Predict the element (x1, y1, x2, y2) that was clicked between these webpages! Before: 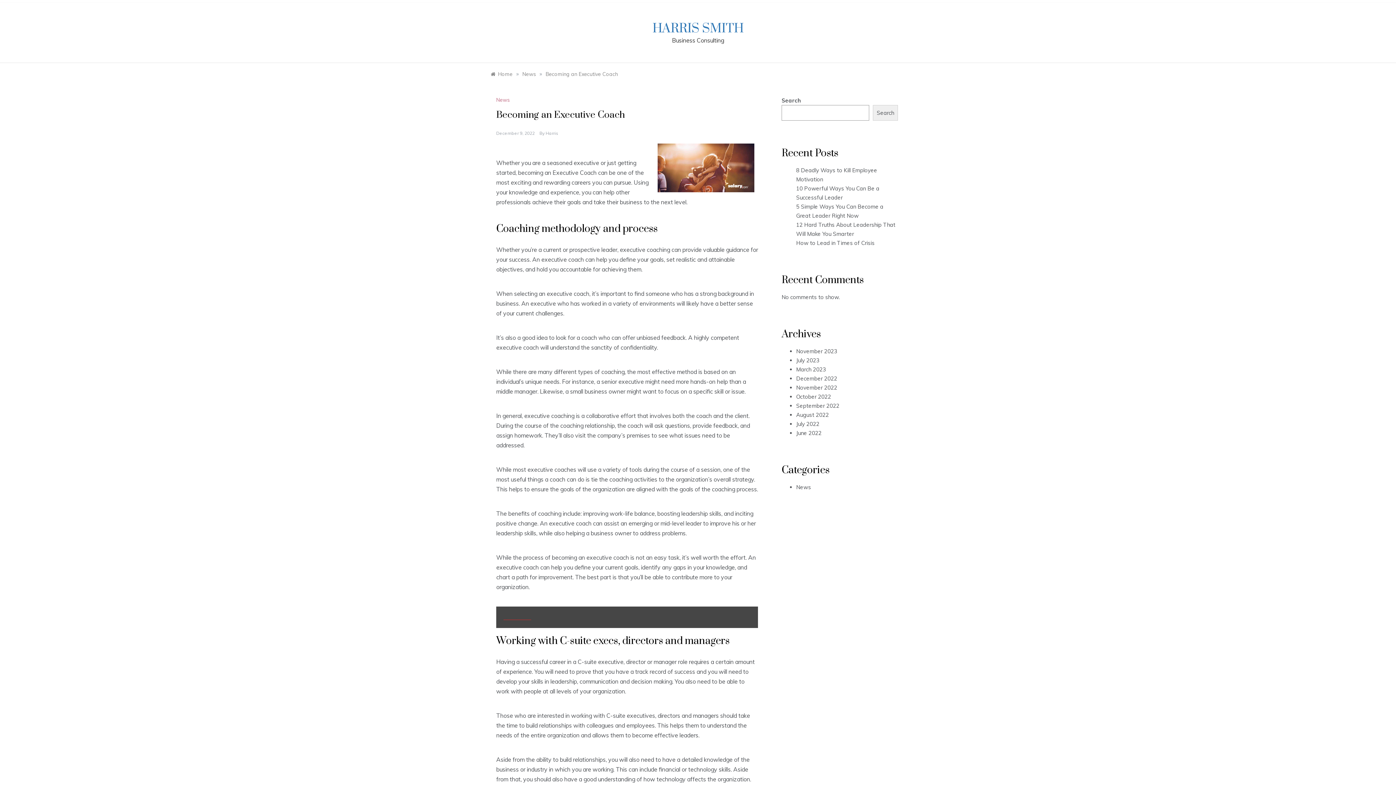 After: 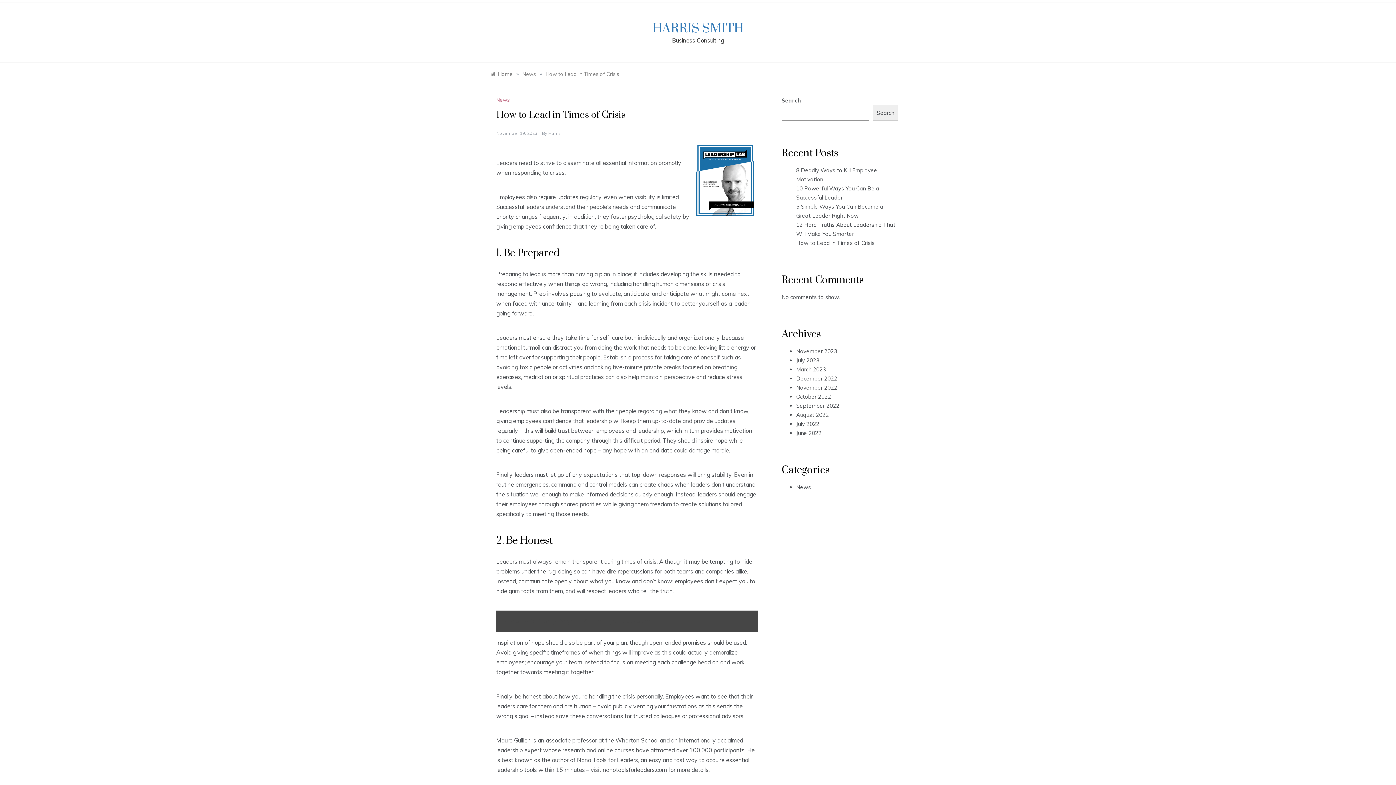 Action: label: How to Lead in Times of Crisis bbox: (796, 239, 874, 246)